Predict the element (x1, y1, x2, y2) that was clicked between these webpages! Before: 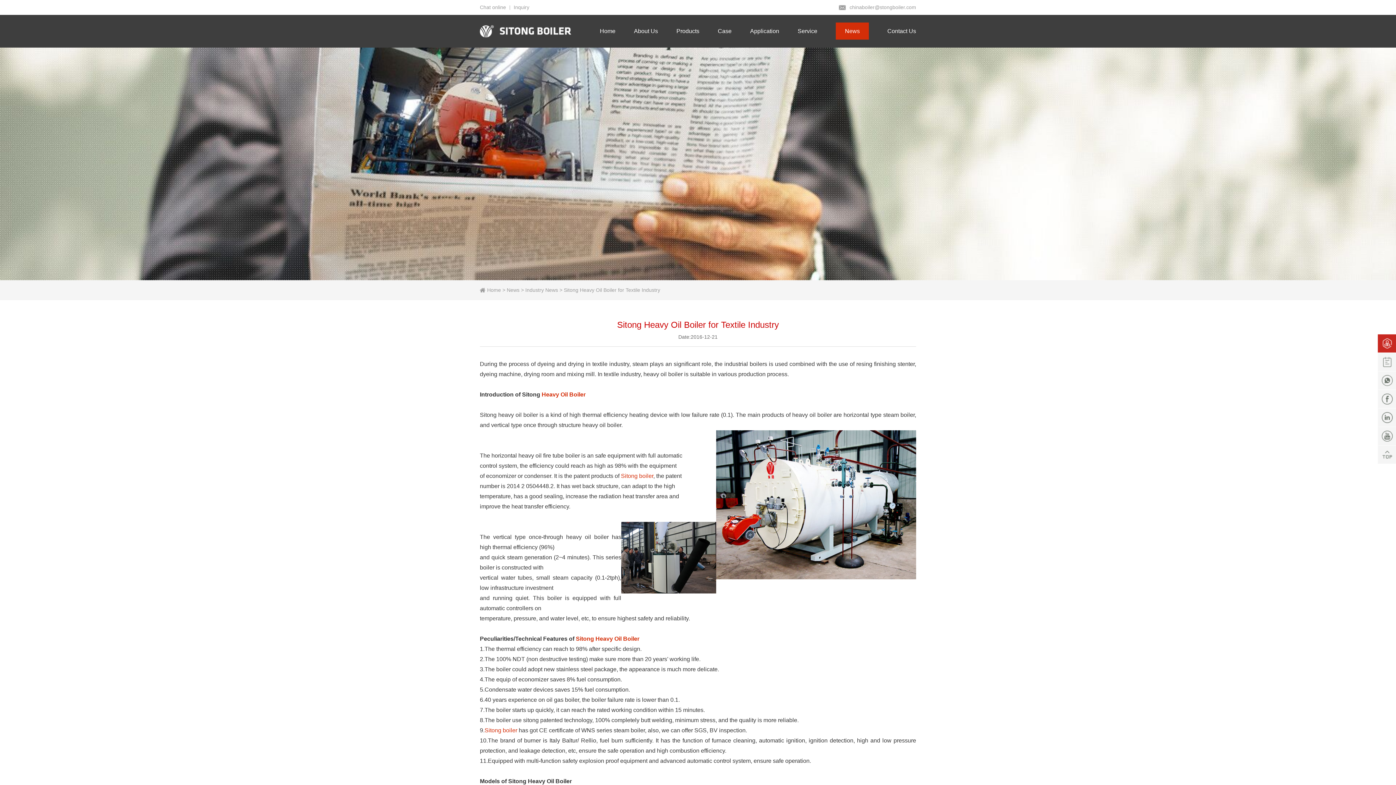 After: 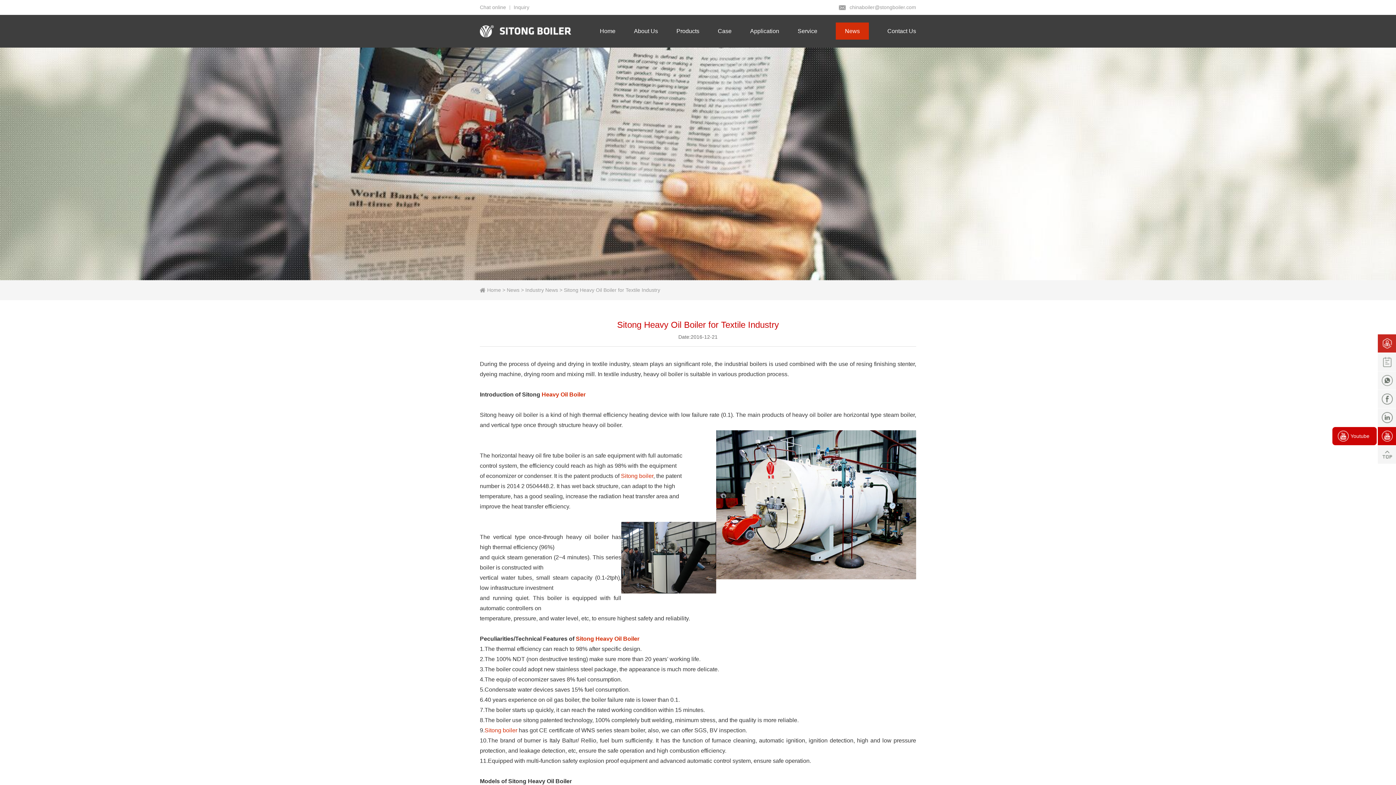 Action: bbox: (1378, 427, 1396, 445) label: Youtube